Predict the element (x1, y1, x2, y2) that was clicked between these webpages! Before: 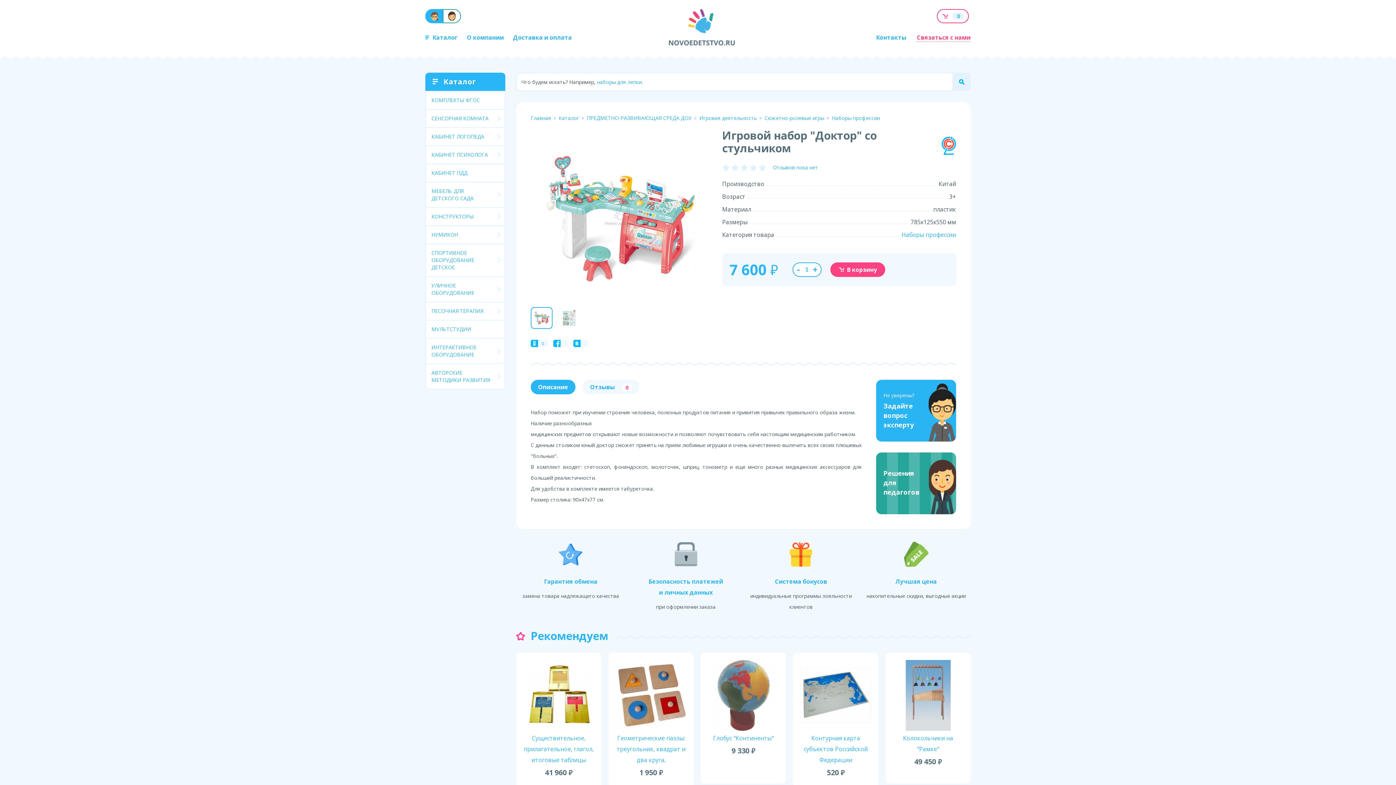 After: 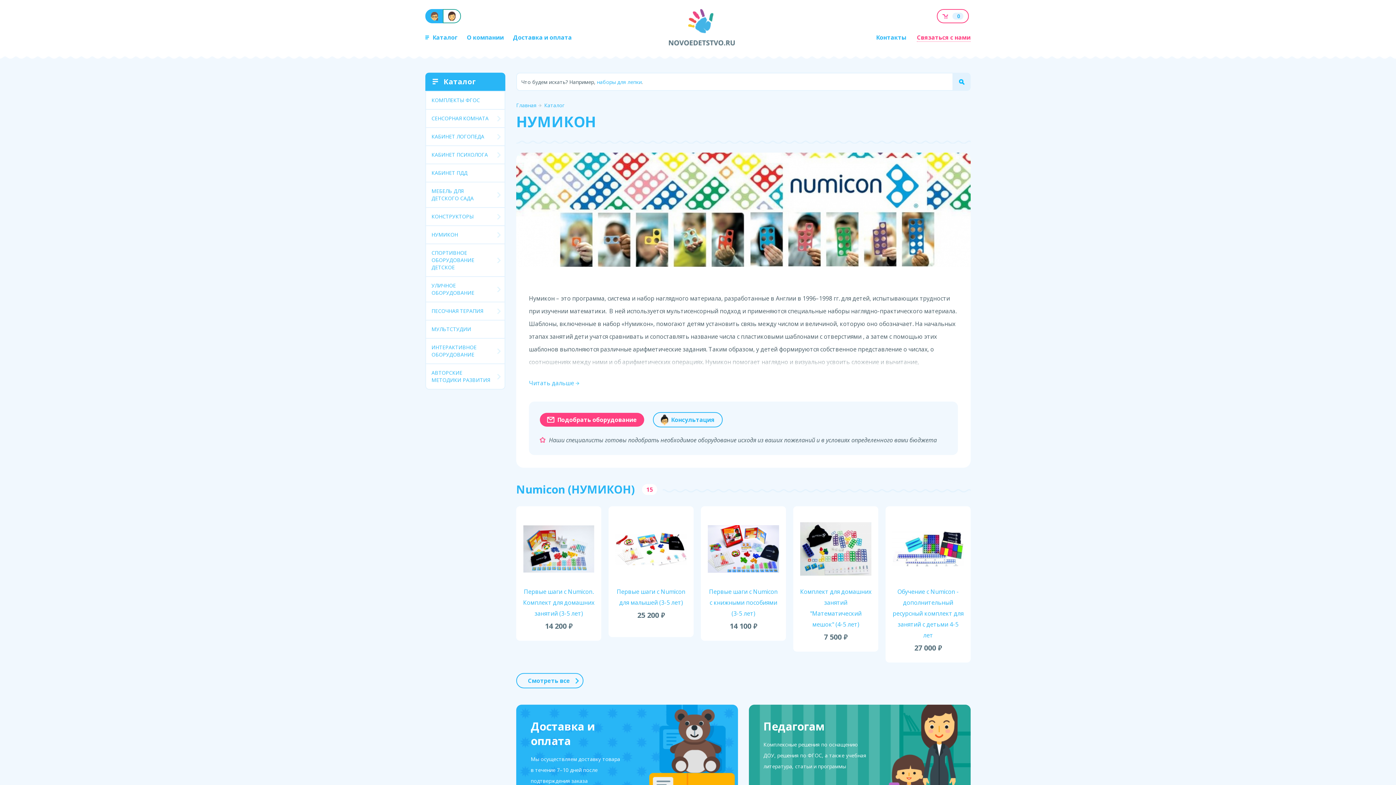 Action: bbox: (426, 226, 504, 243) label: НУМИКОН